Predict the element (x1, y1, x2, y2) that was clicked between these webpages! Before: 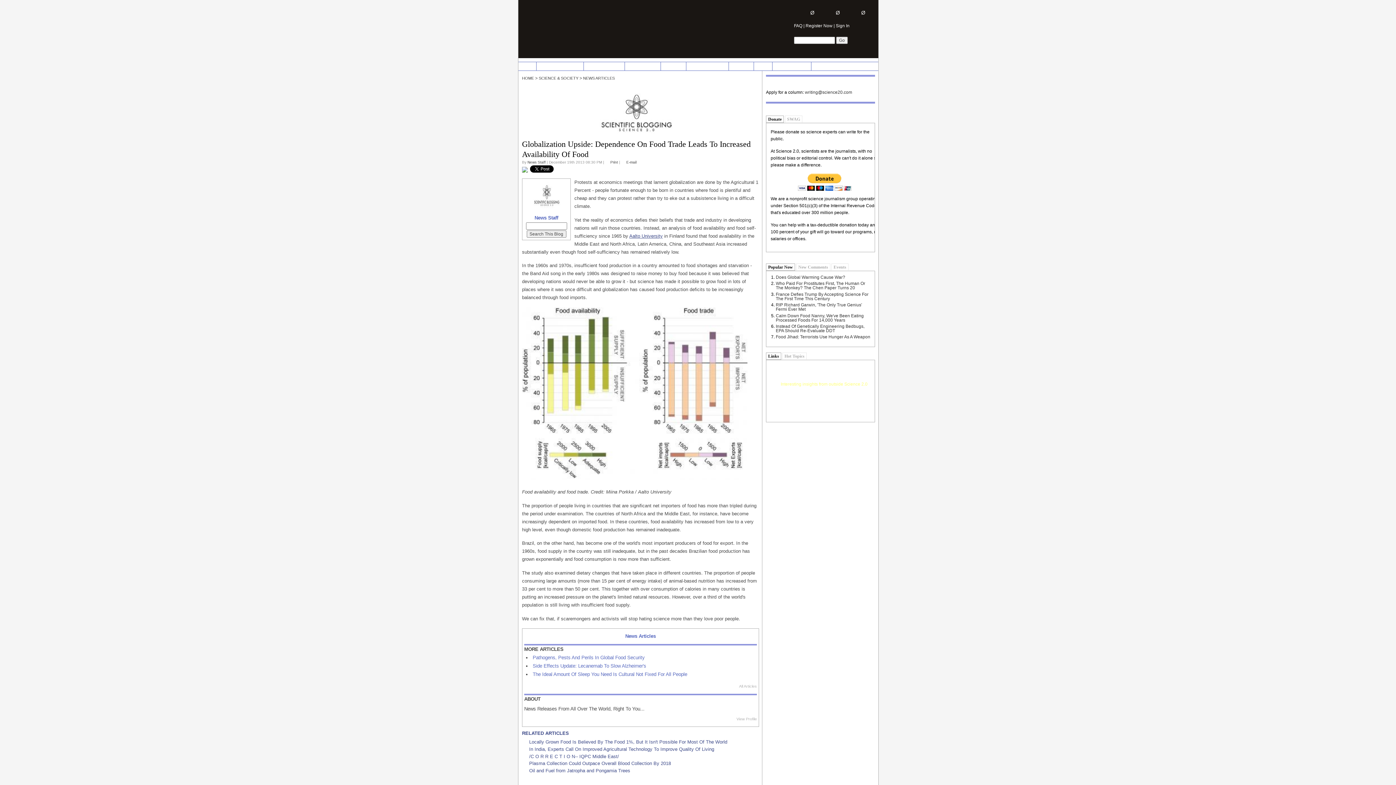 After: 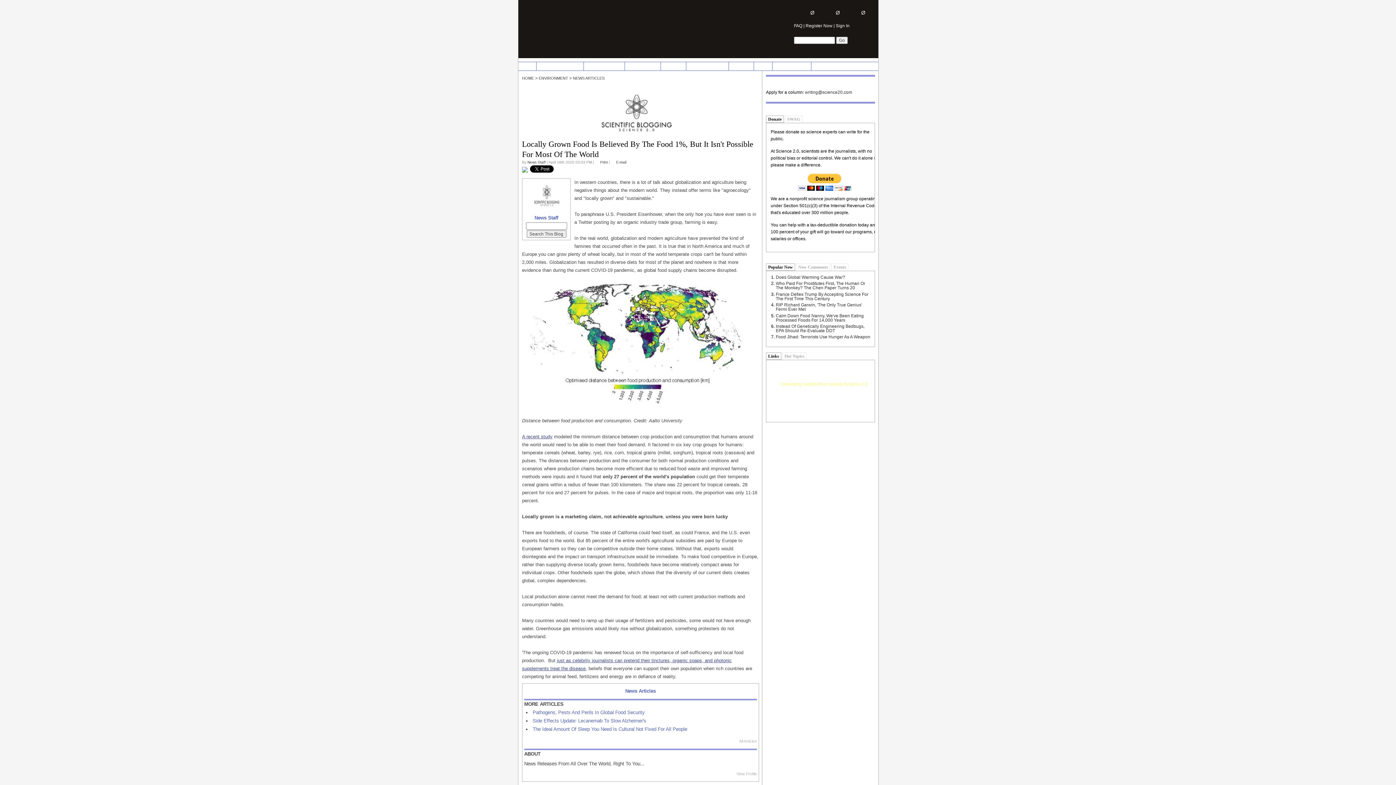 Action: bbox: (529, 739, 727, 745) label: Locally Grown Food Is Believed By The Food 1%, But It Isn't Possible For Most Of The World